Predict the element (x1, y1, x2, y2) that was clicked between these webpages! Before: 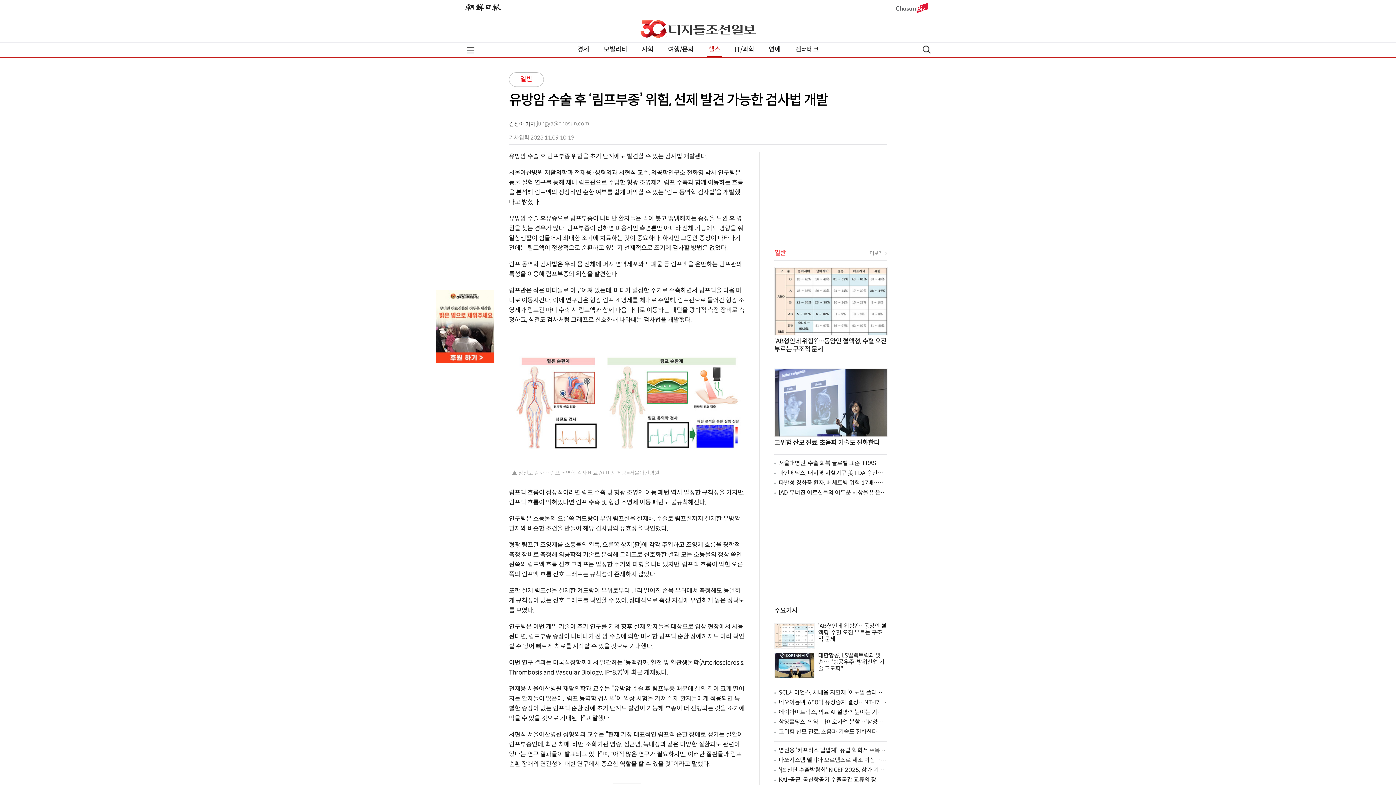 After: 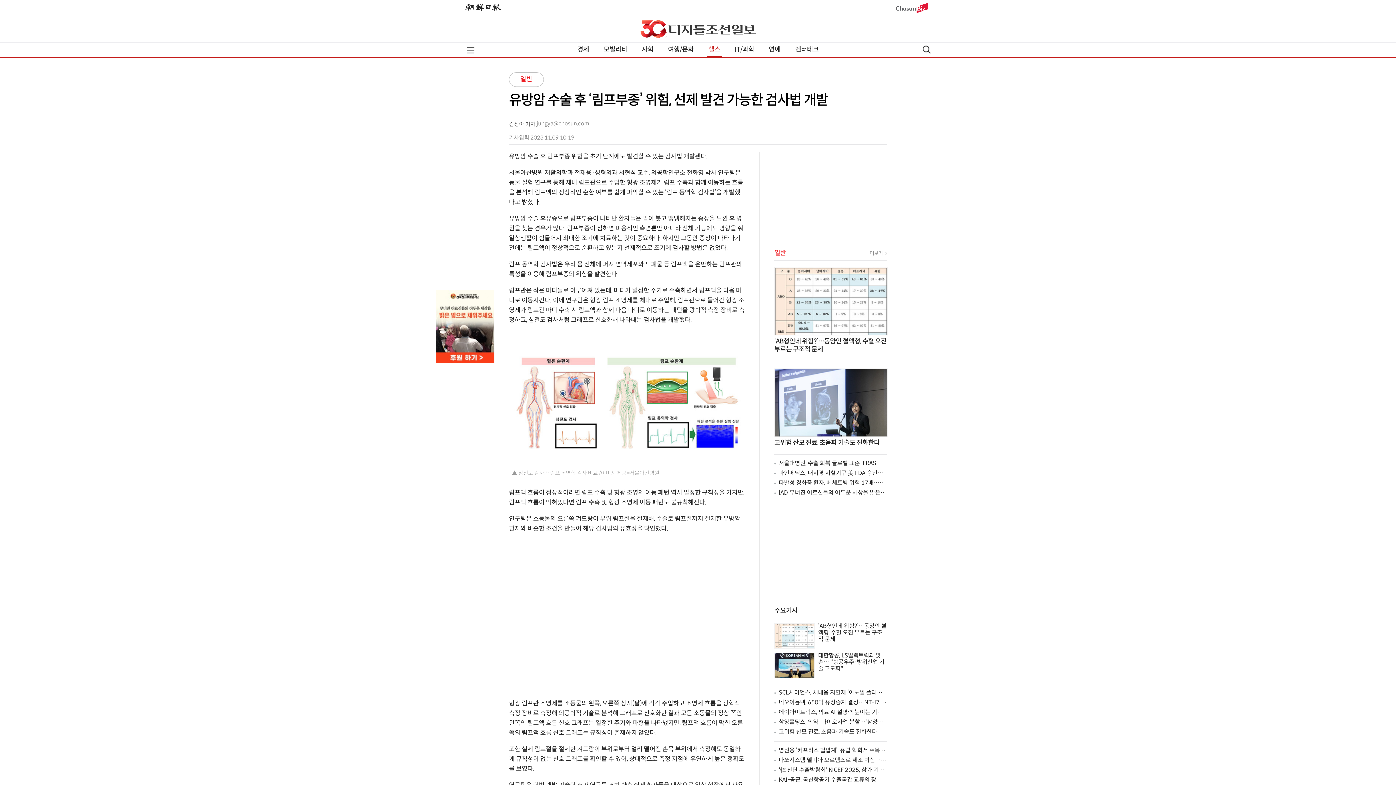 Action: bbox: (893, 8, 930, 14)